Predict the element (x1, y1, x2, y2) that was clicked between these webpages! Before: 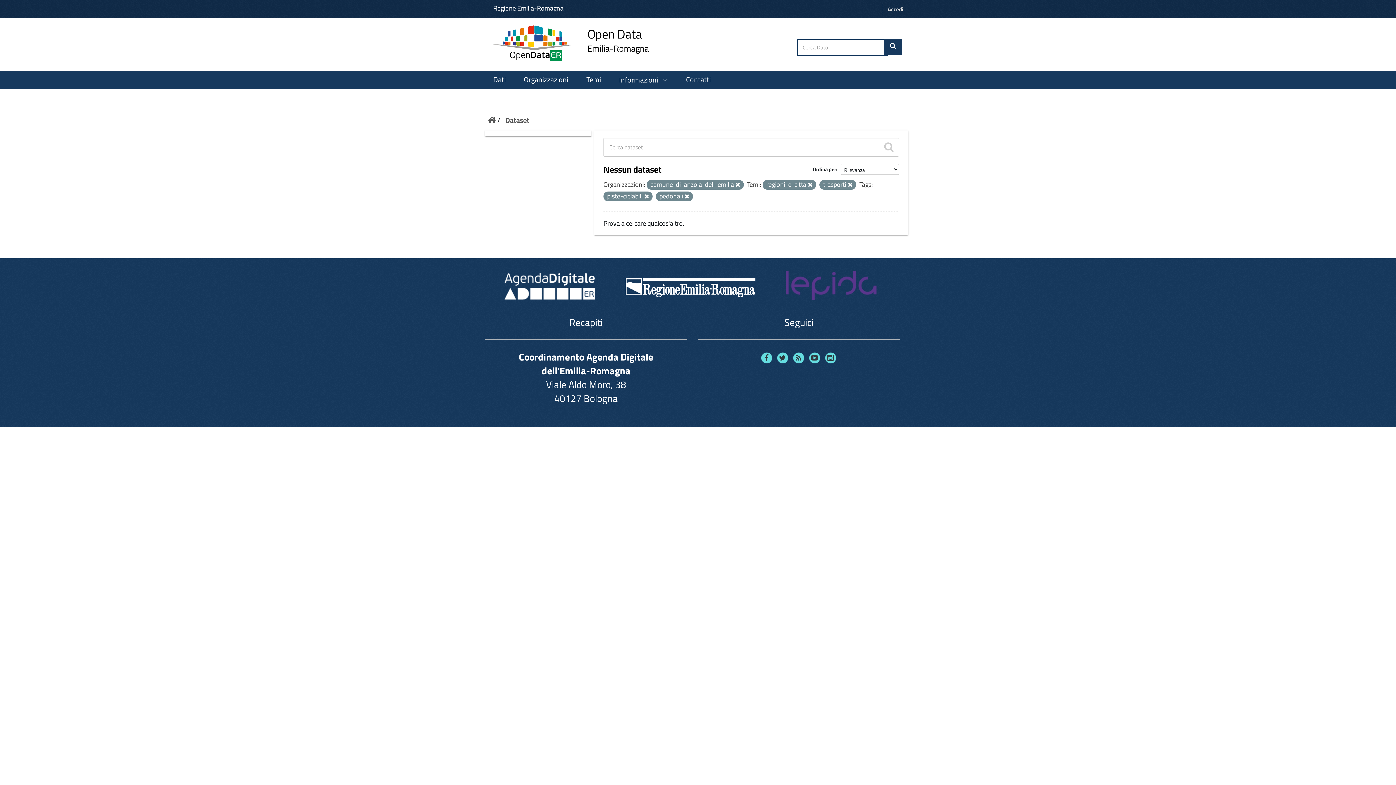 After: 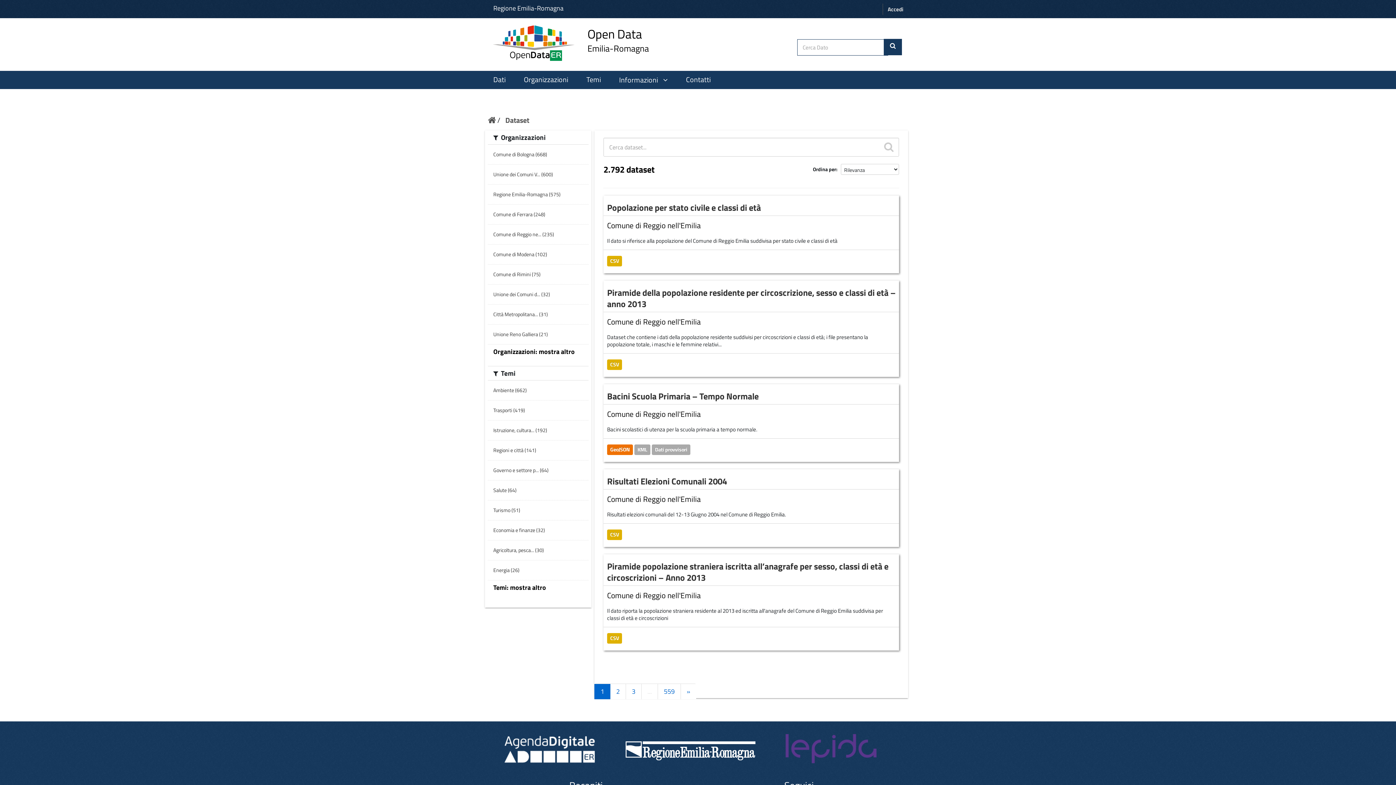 Action: bbox: (505, 114, 529, 125) label: Dataset